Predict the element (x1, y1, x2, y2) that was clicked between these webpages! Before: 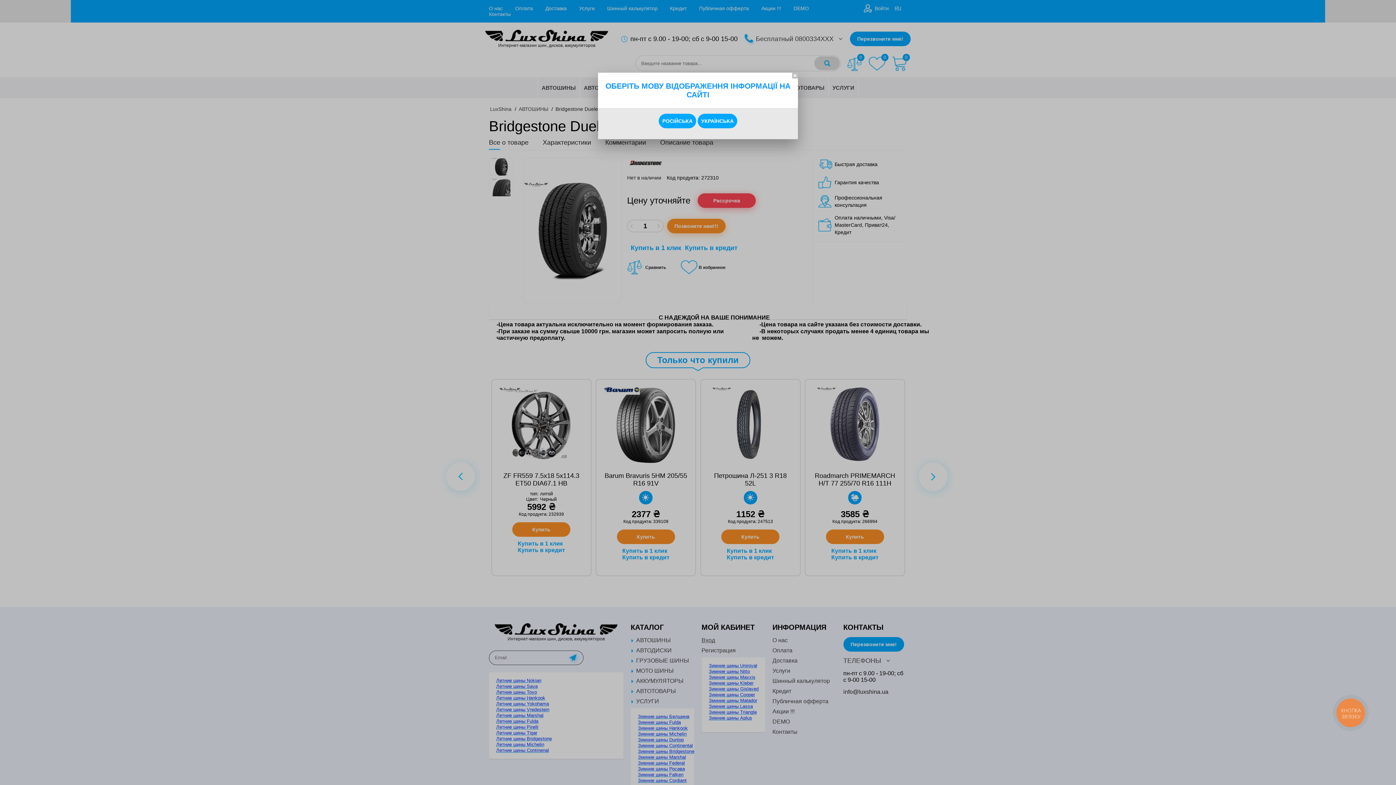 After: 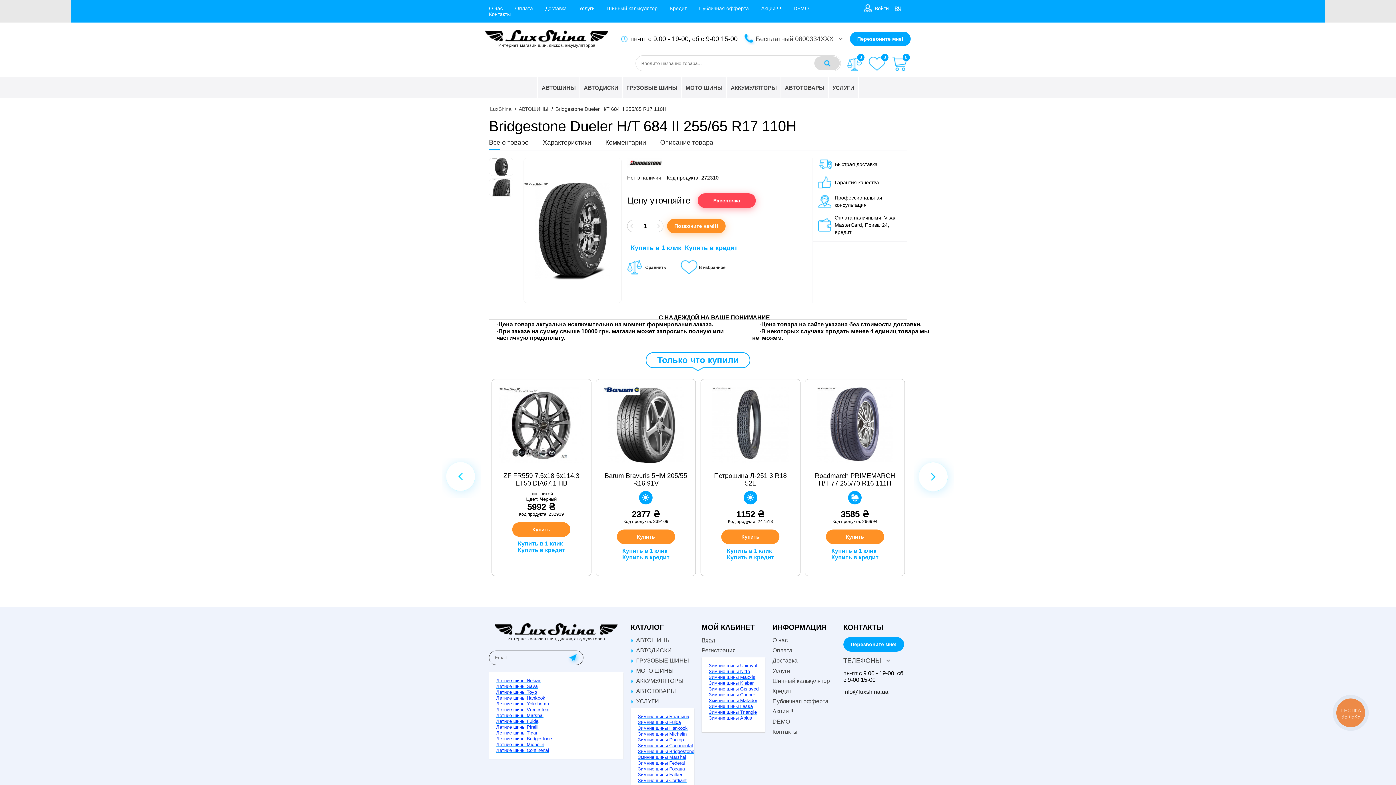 Action: bbox: (658, 113, 696, 128) label: РОСІЙСЬКА